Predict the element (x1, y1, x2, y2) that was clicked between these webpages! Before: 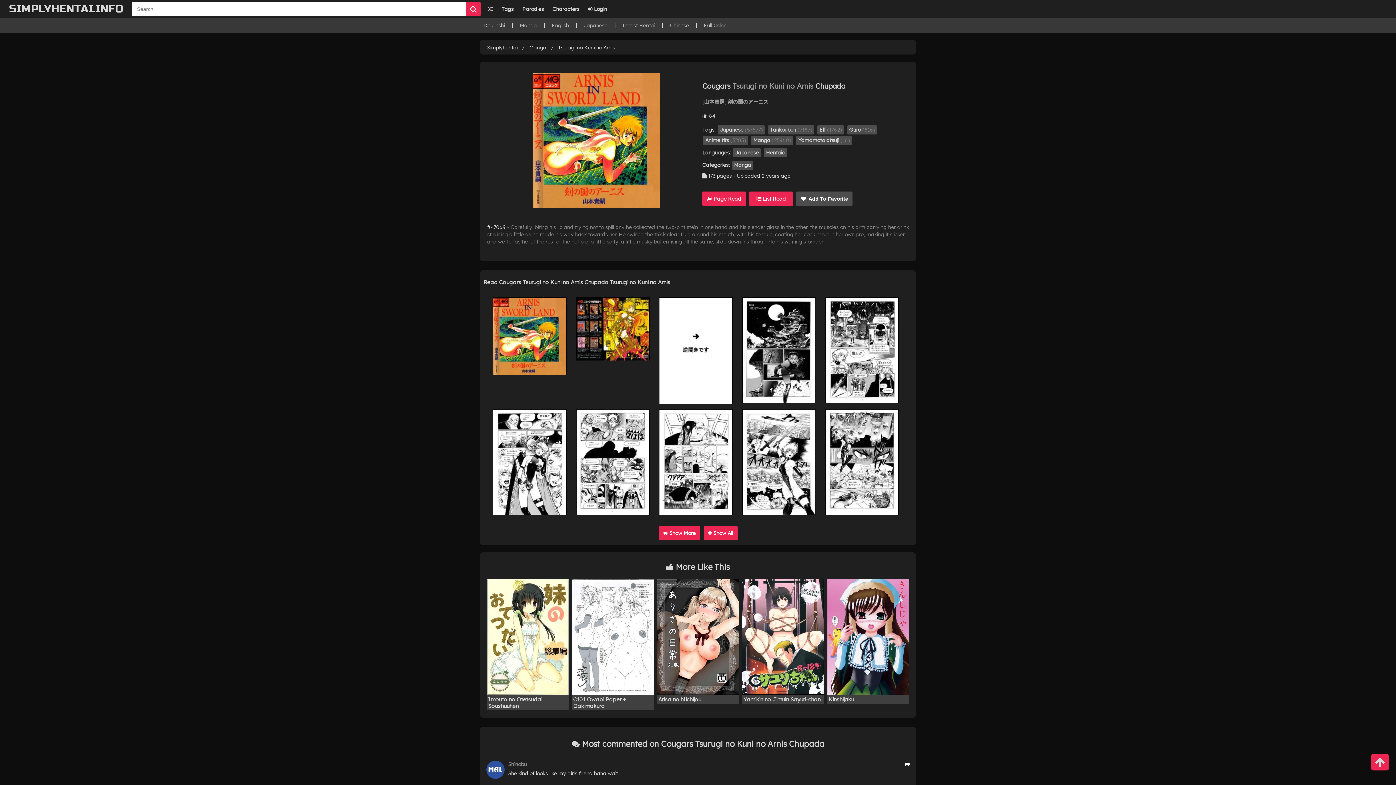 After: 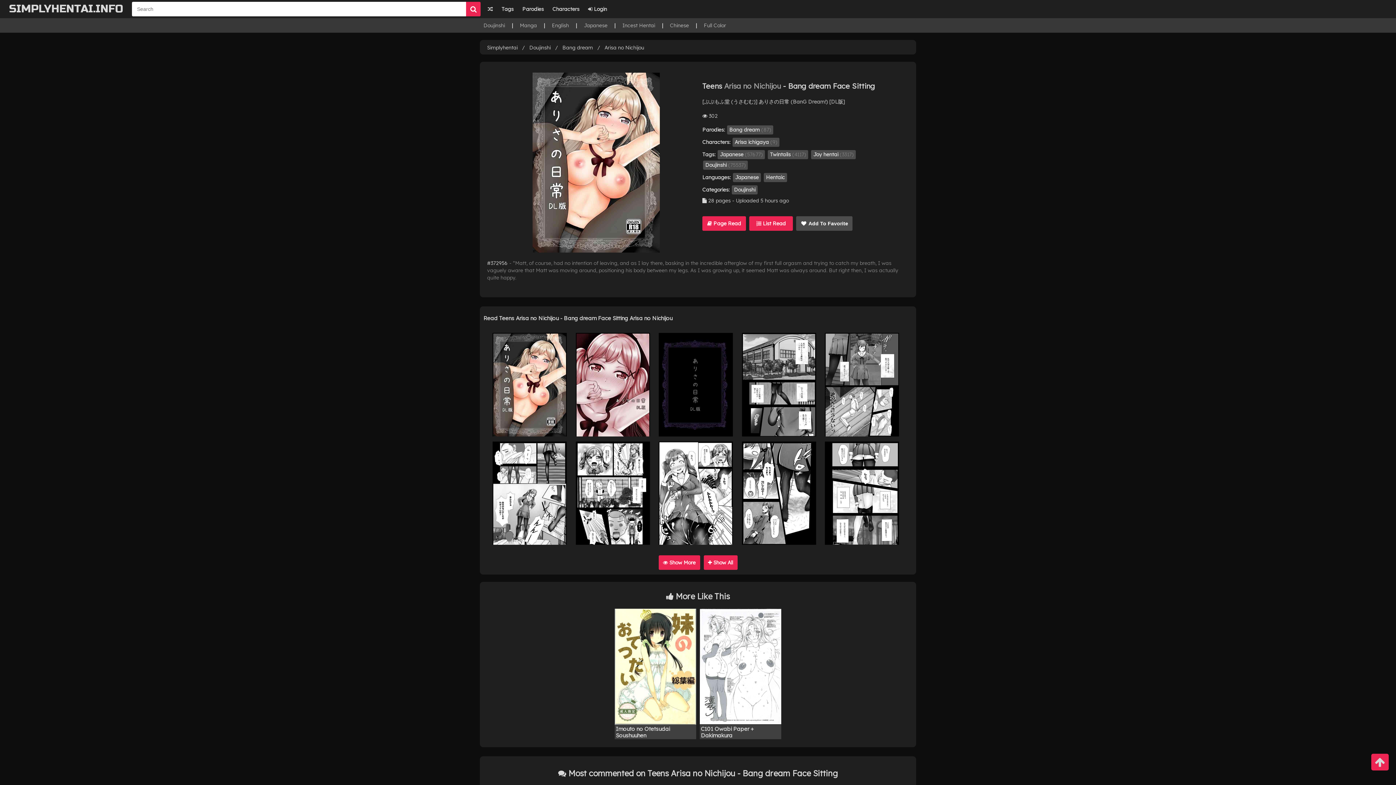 Action: label: Arisa no Nichijou bbox: (657, 579, 738, 695)